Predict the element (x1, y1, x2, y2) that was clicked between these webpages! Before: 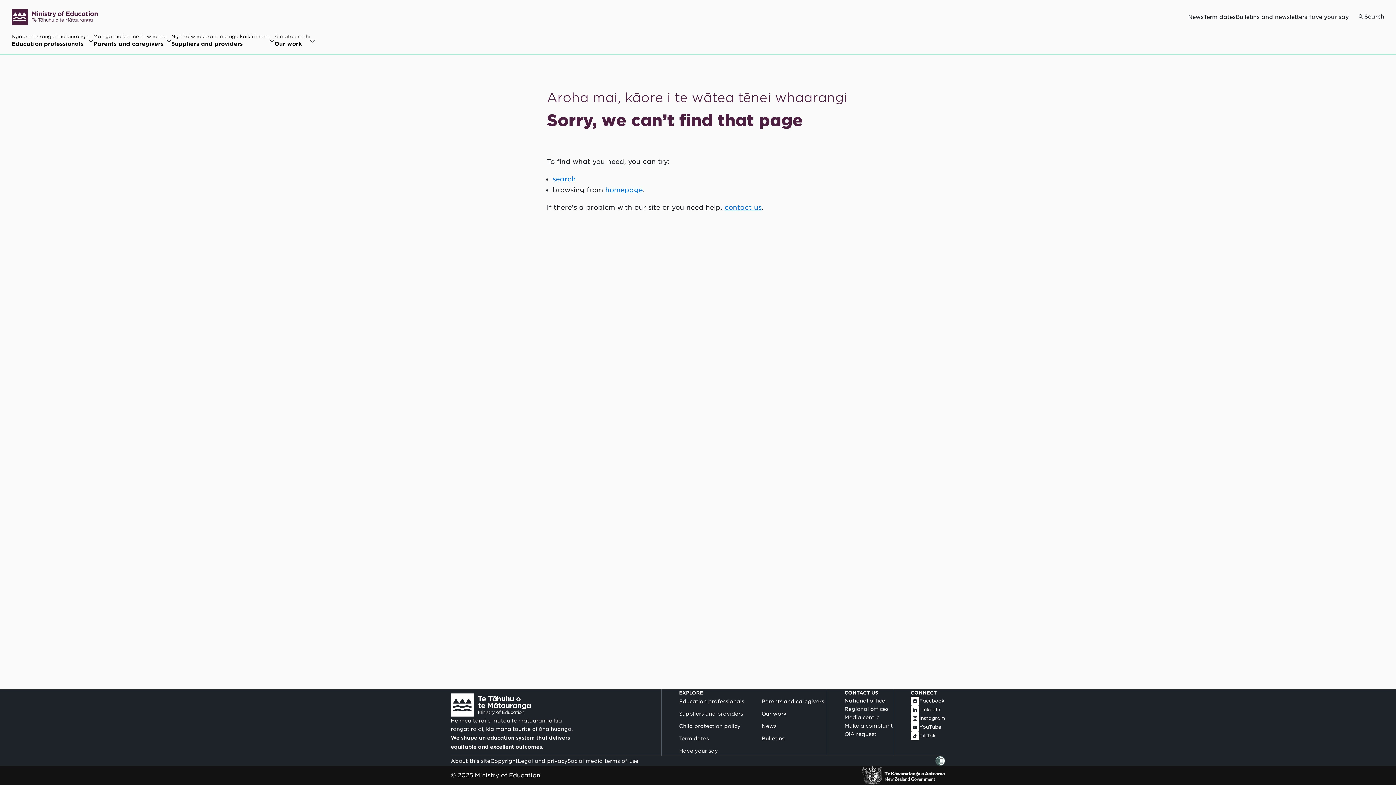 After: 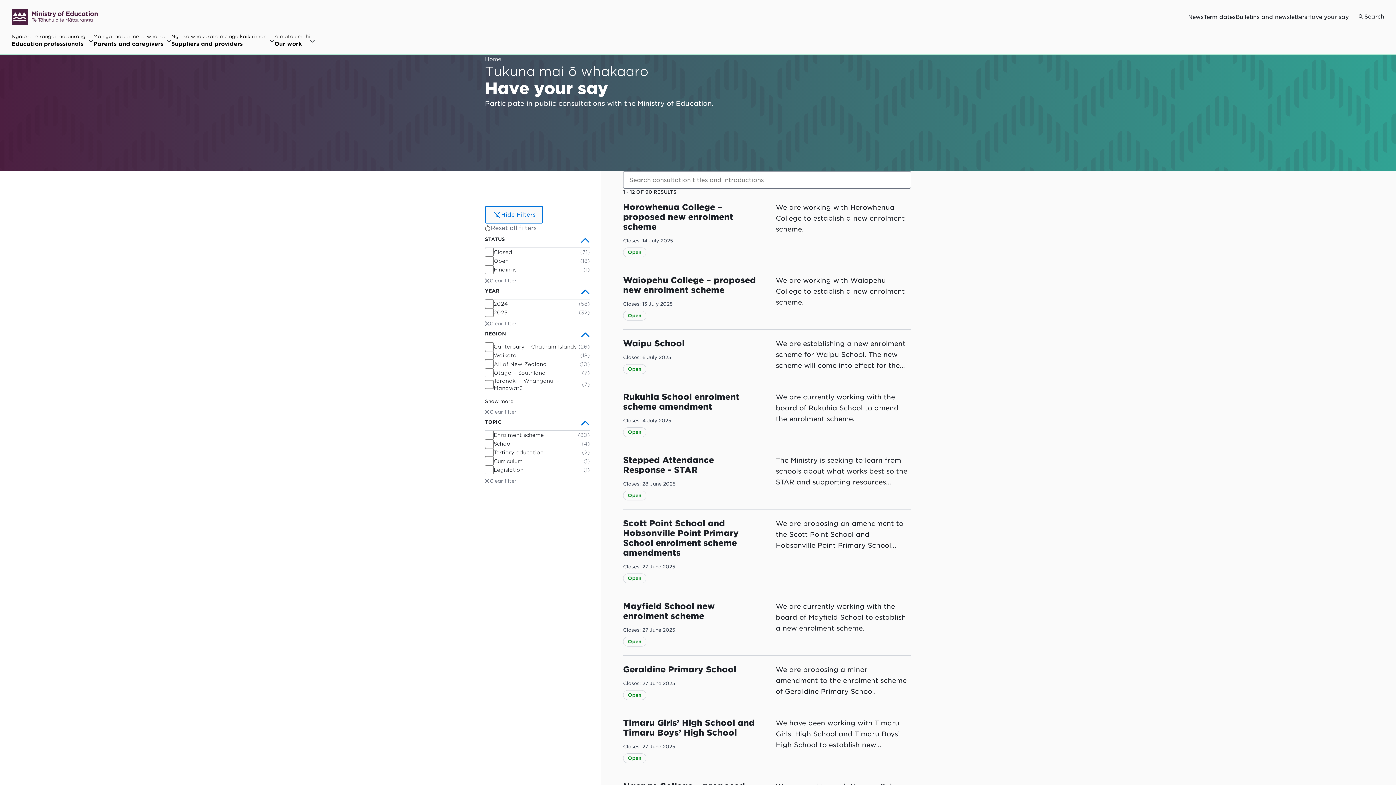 Action: bbox: (679, 748, 718, 754) label: Have your say